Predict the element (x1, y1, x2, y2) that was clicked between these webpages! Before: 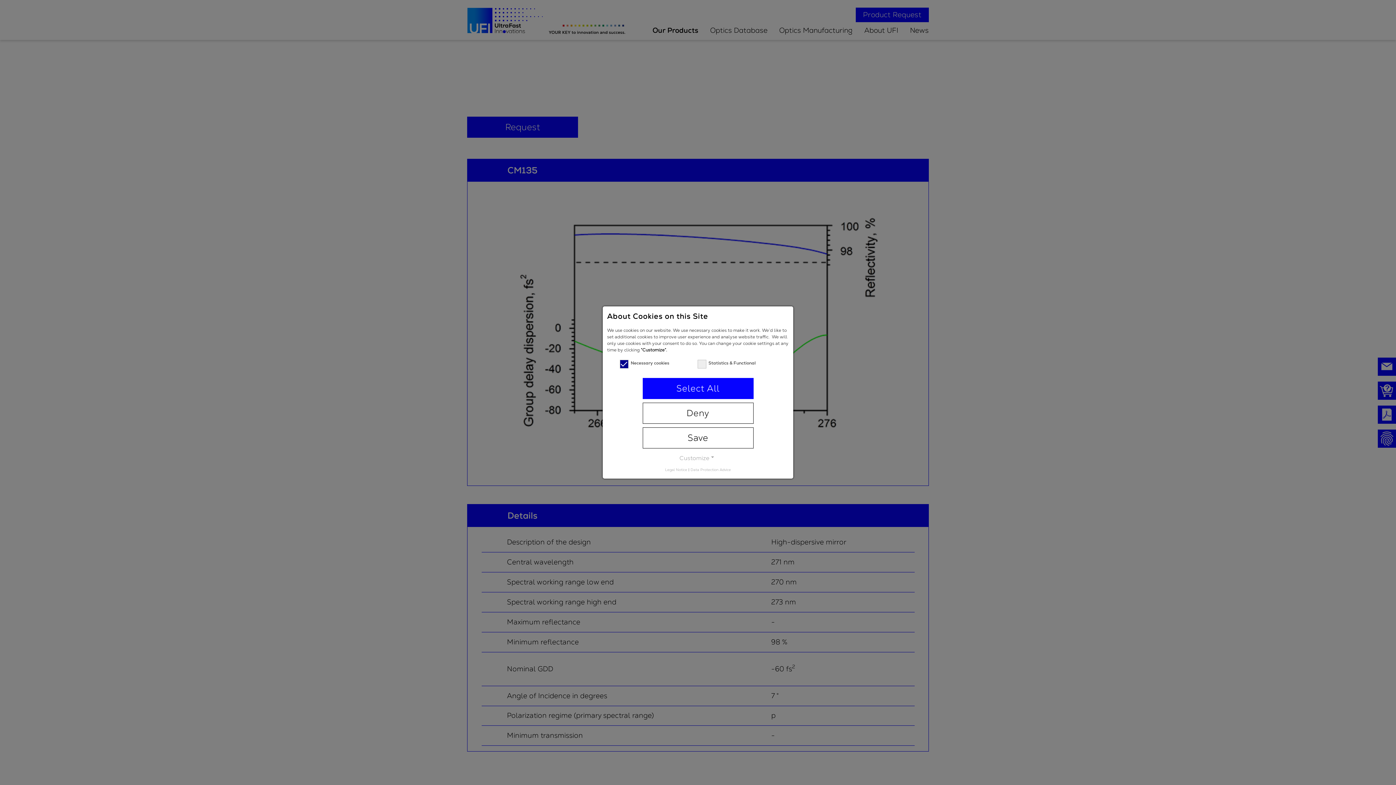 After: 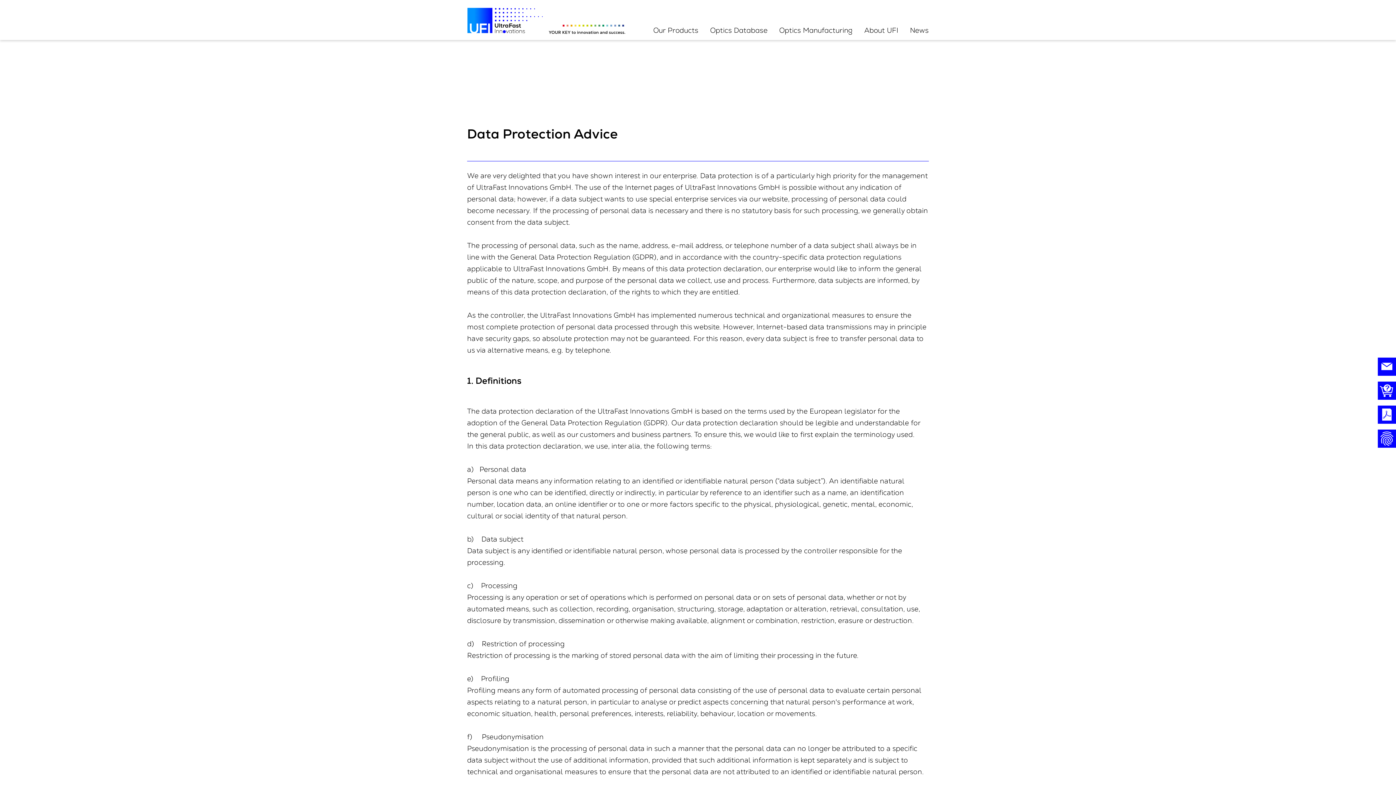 Action: label: Data Protection Advice bbox: (690, 467, 731, 472)